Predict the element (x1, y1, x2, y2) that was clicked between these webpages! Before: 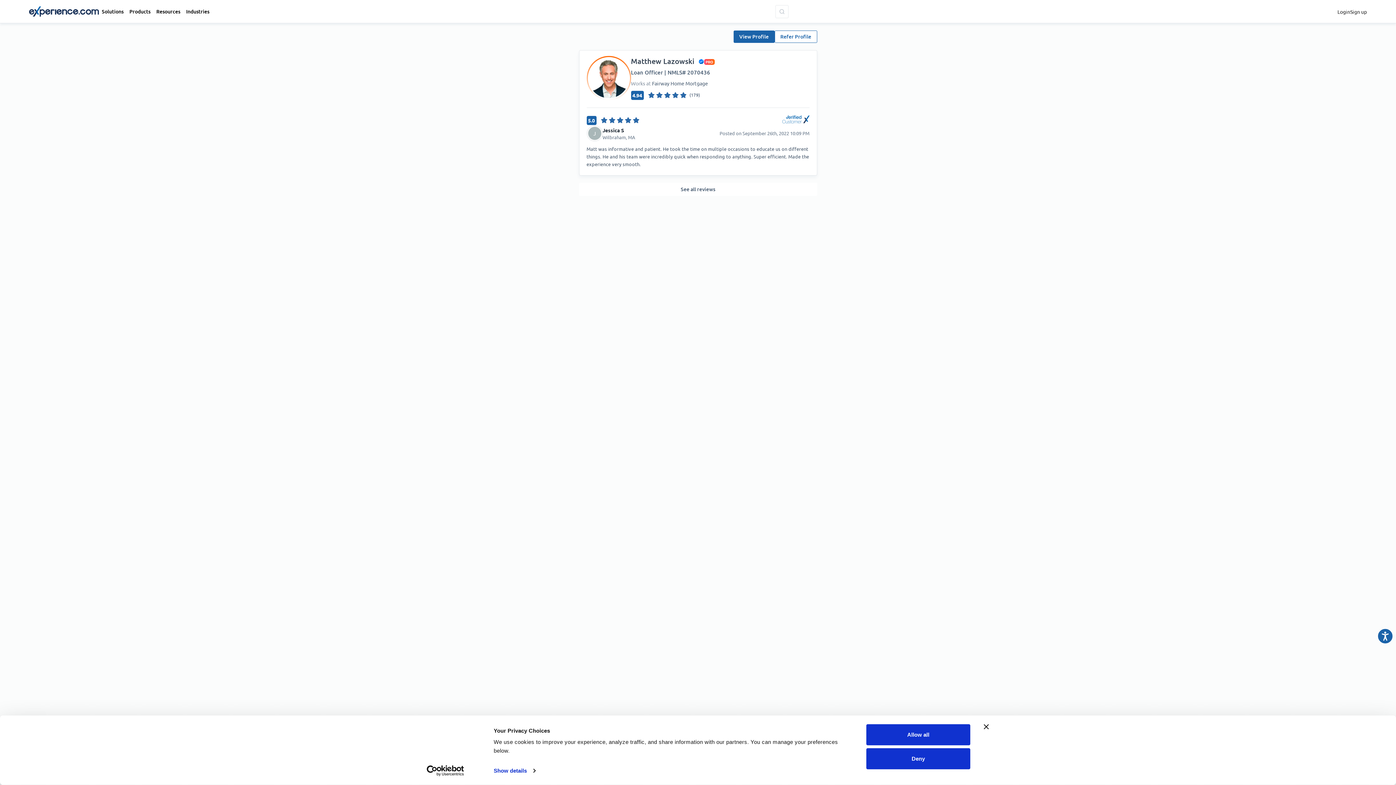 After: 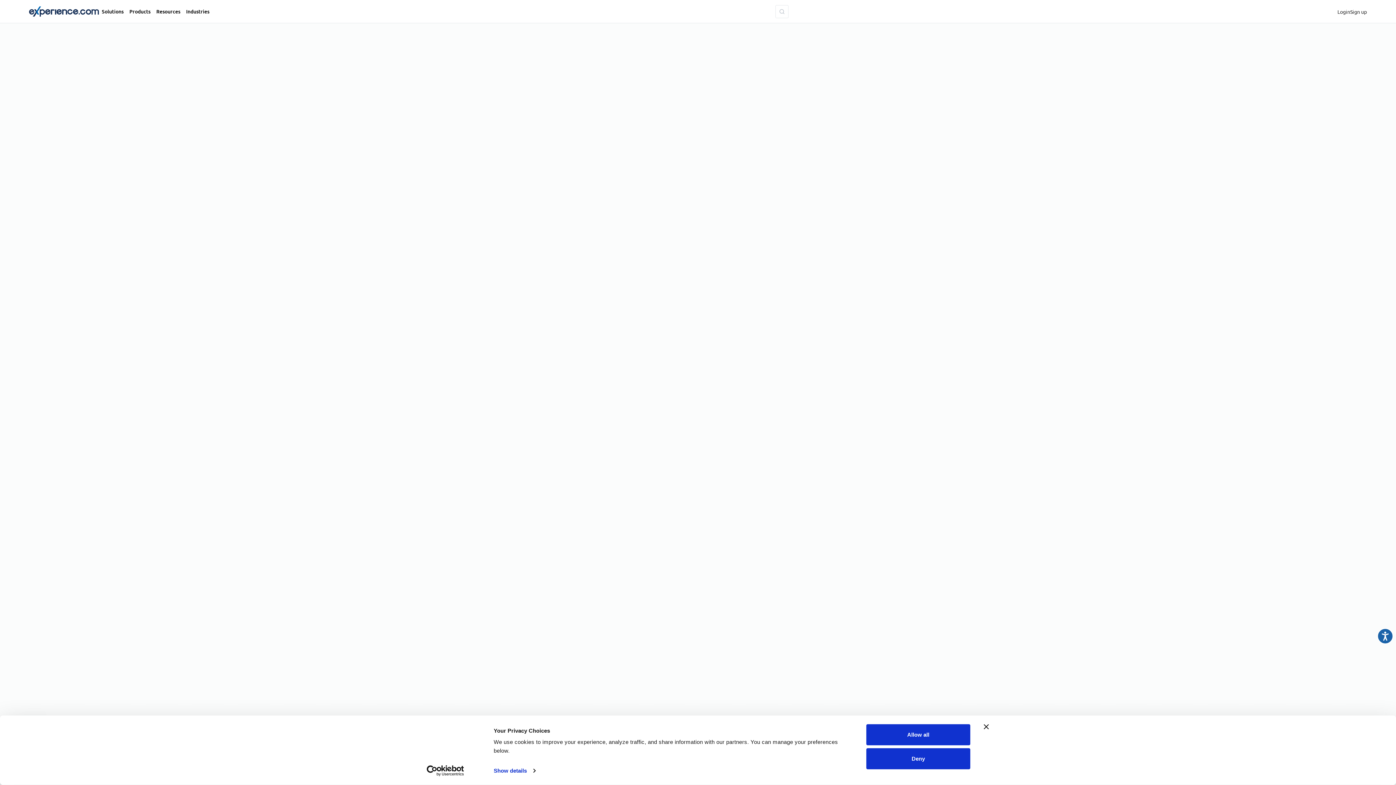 Action: bbox: (579, 182, 817, 196) label: See all reviews